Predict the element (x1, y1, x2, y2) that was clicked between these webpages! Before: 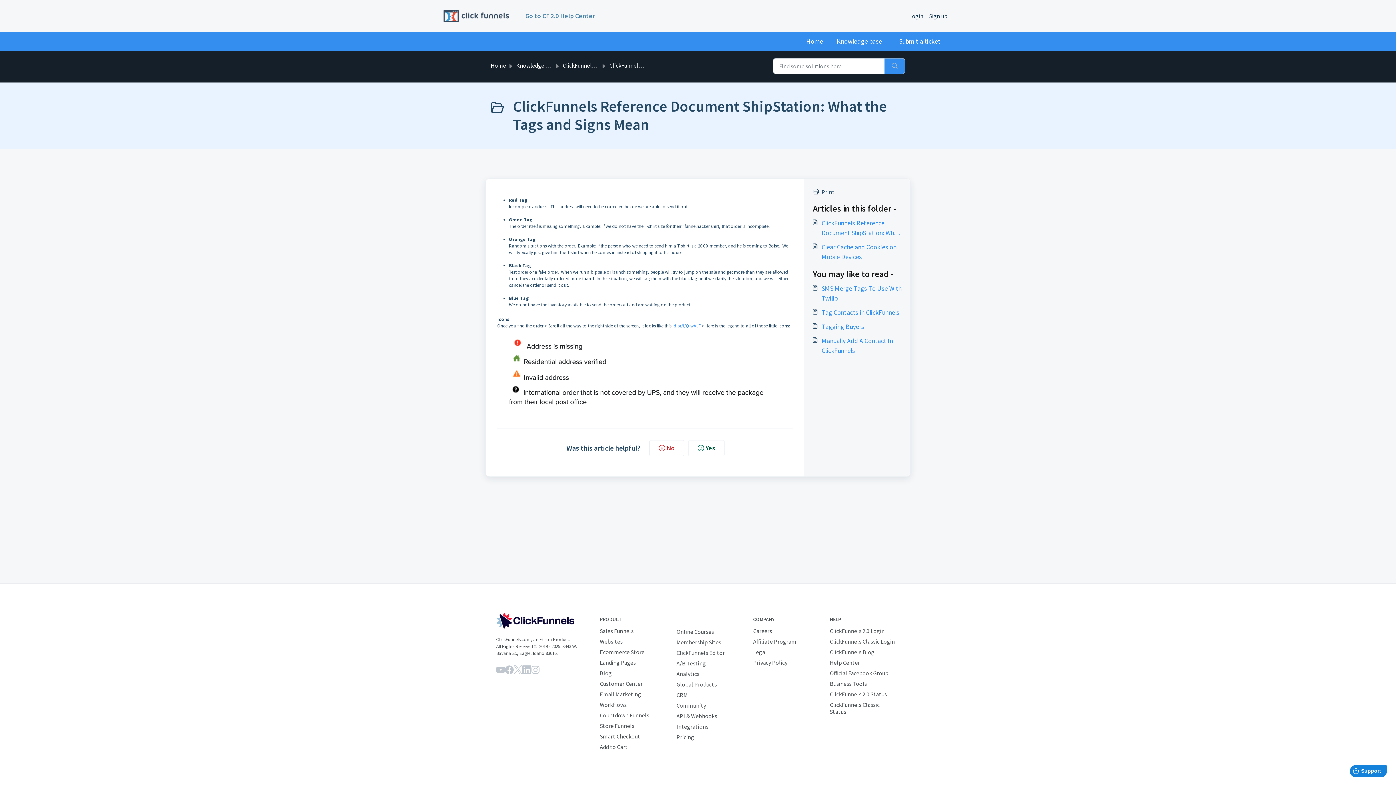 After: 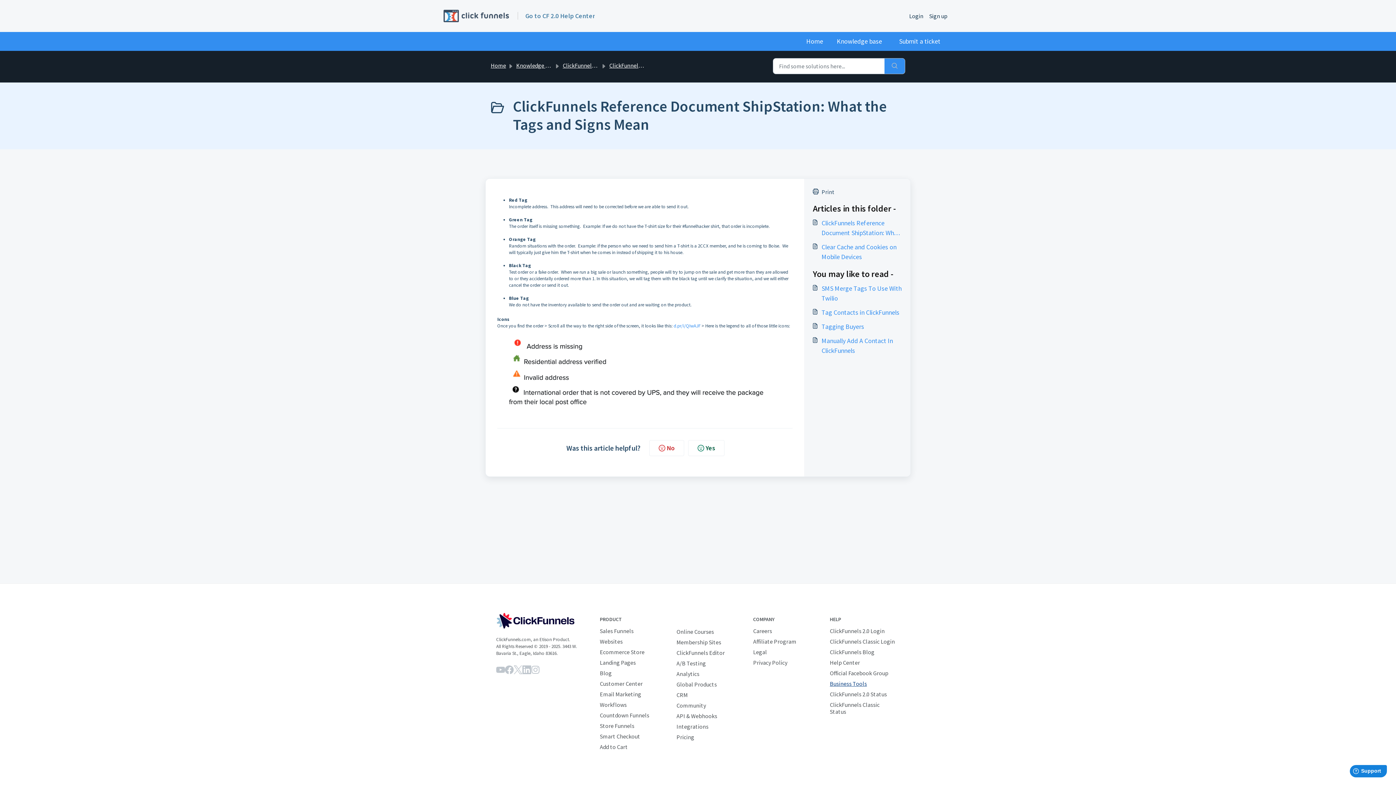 Action: label: Business Tools bbox: (830, 680, 867, 687)